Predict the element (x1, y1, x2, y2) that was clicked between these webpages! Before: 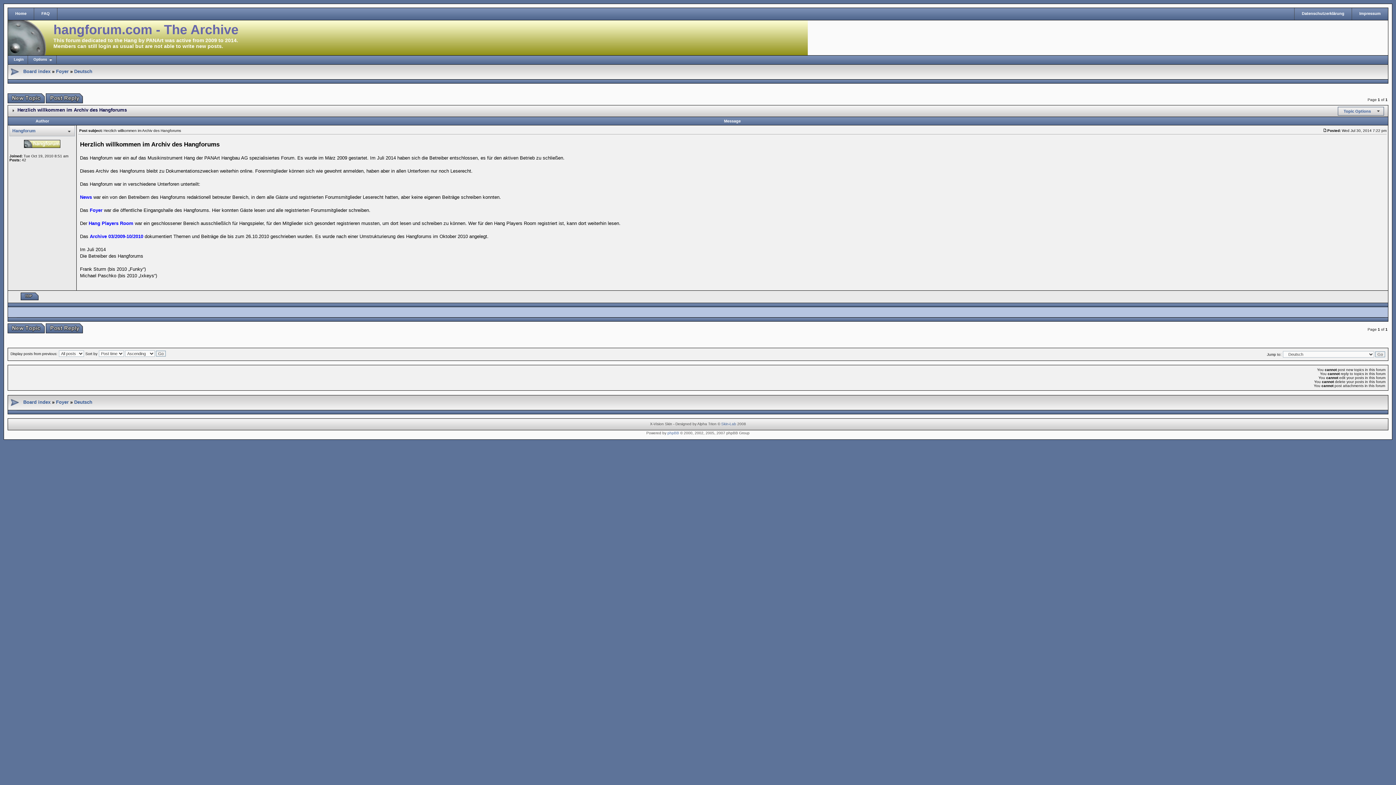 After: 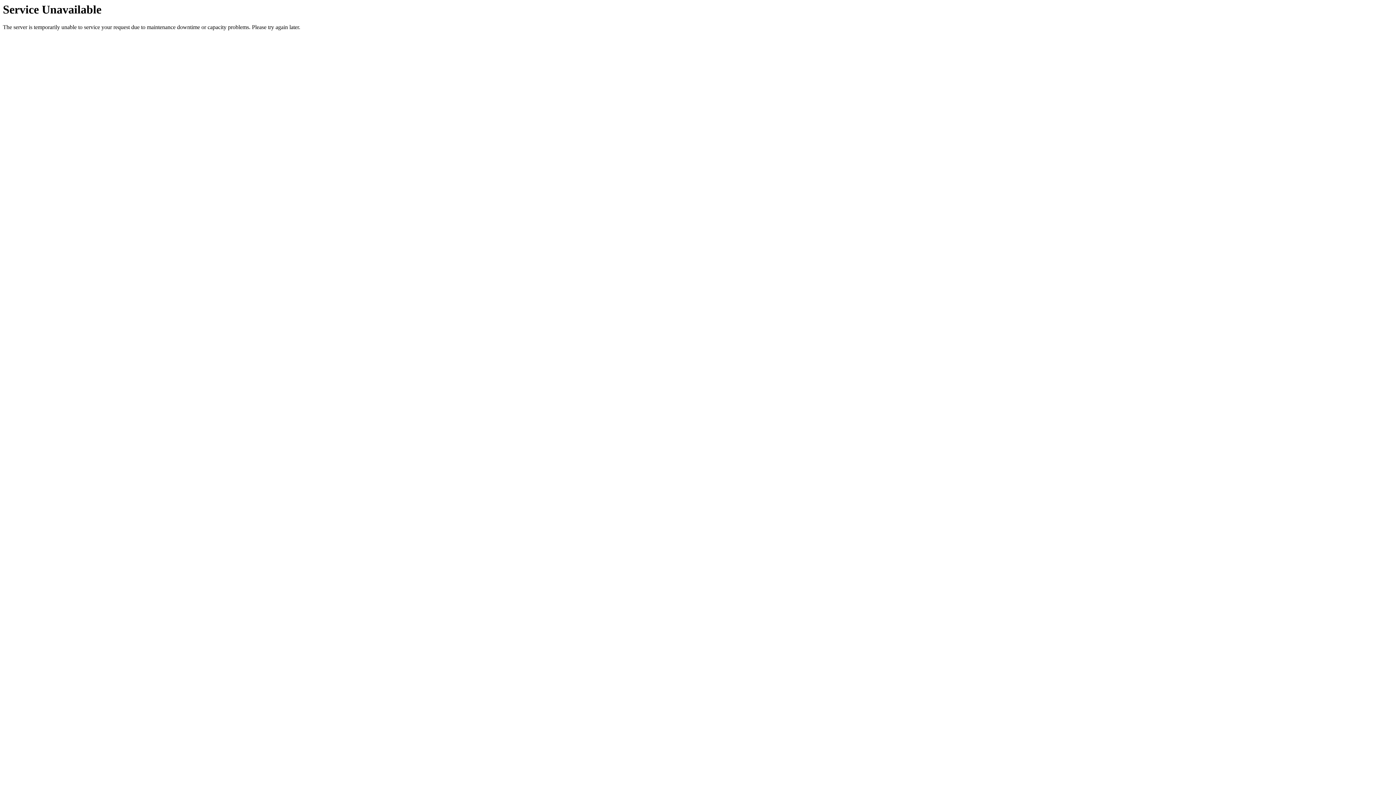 Action: label: Deutsch bbox: (74, 399, 92, 405)